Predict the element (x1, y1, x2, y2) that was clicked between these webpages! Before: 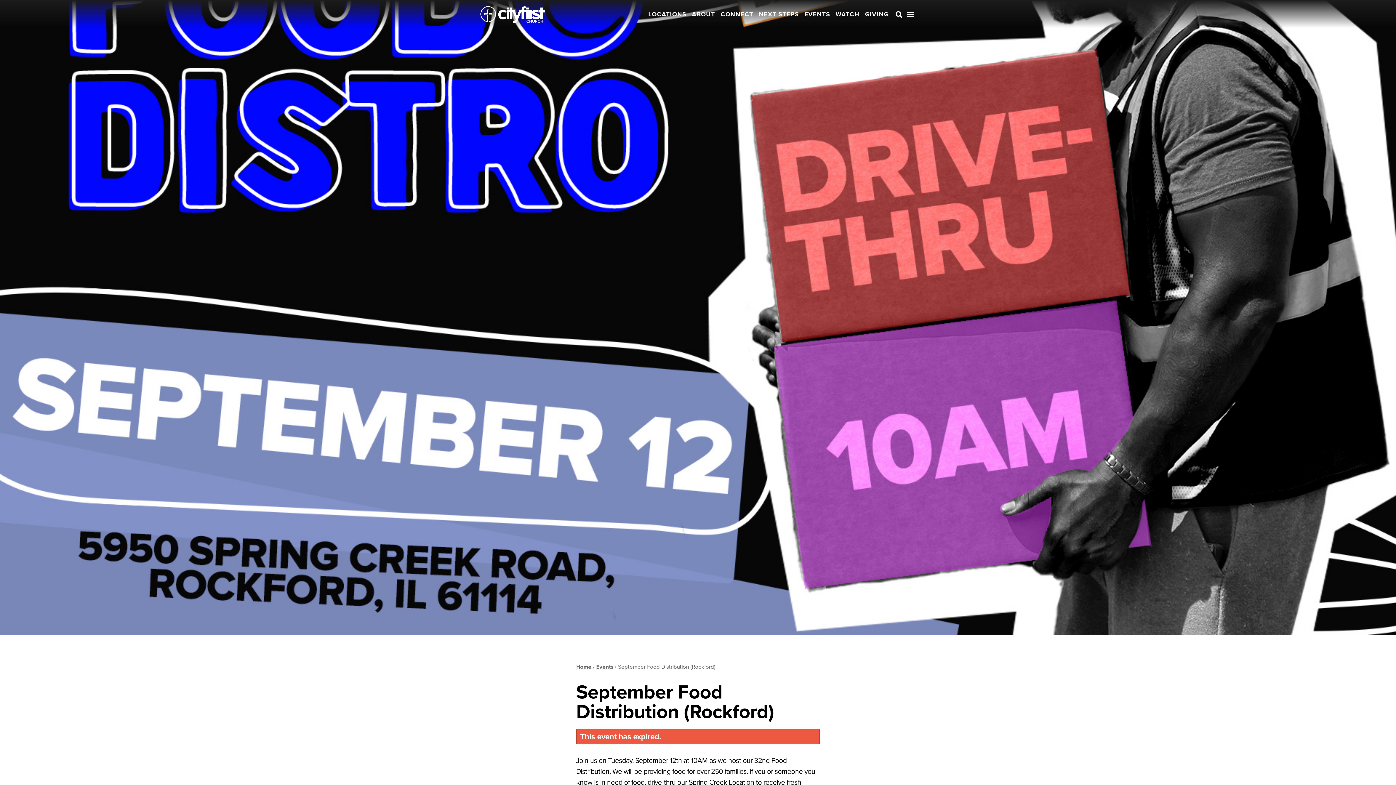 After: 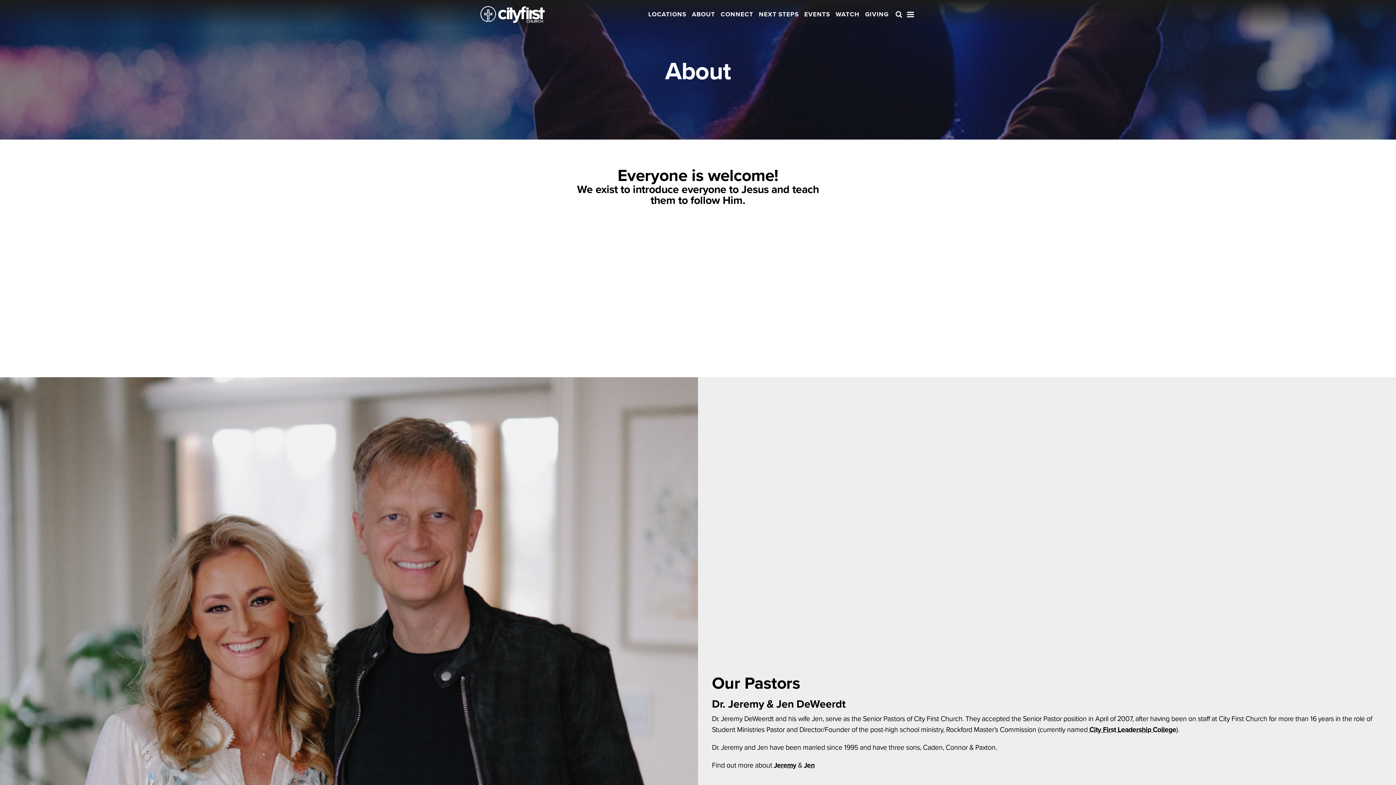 Action: label: ABOUT bbox: (689, 6, 718, 22)